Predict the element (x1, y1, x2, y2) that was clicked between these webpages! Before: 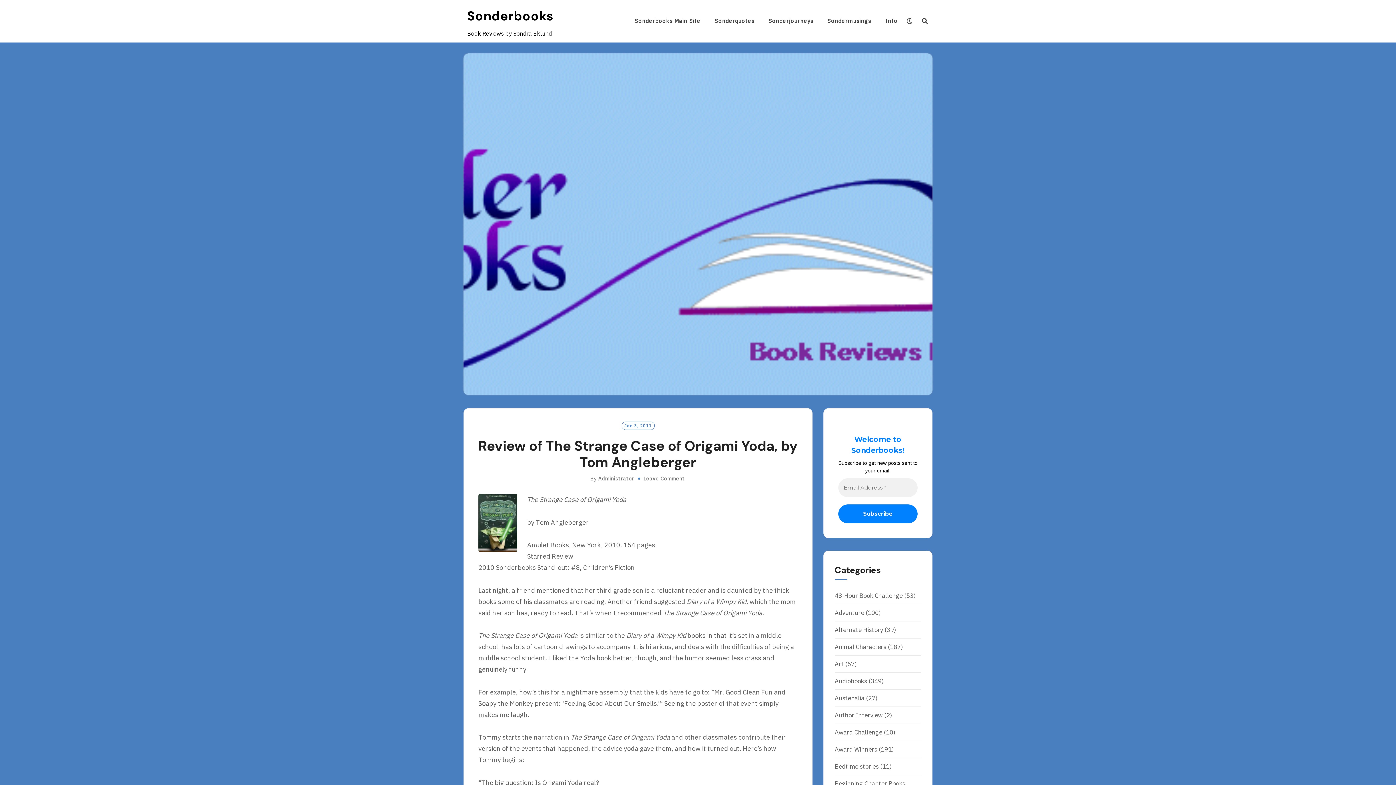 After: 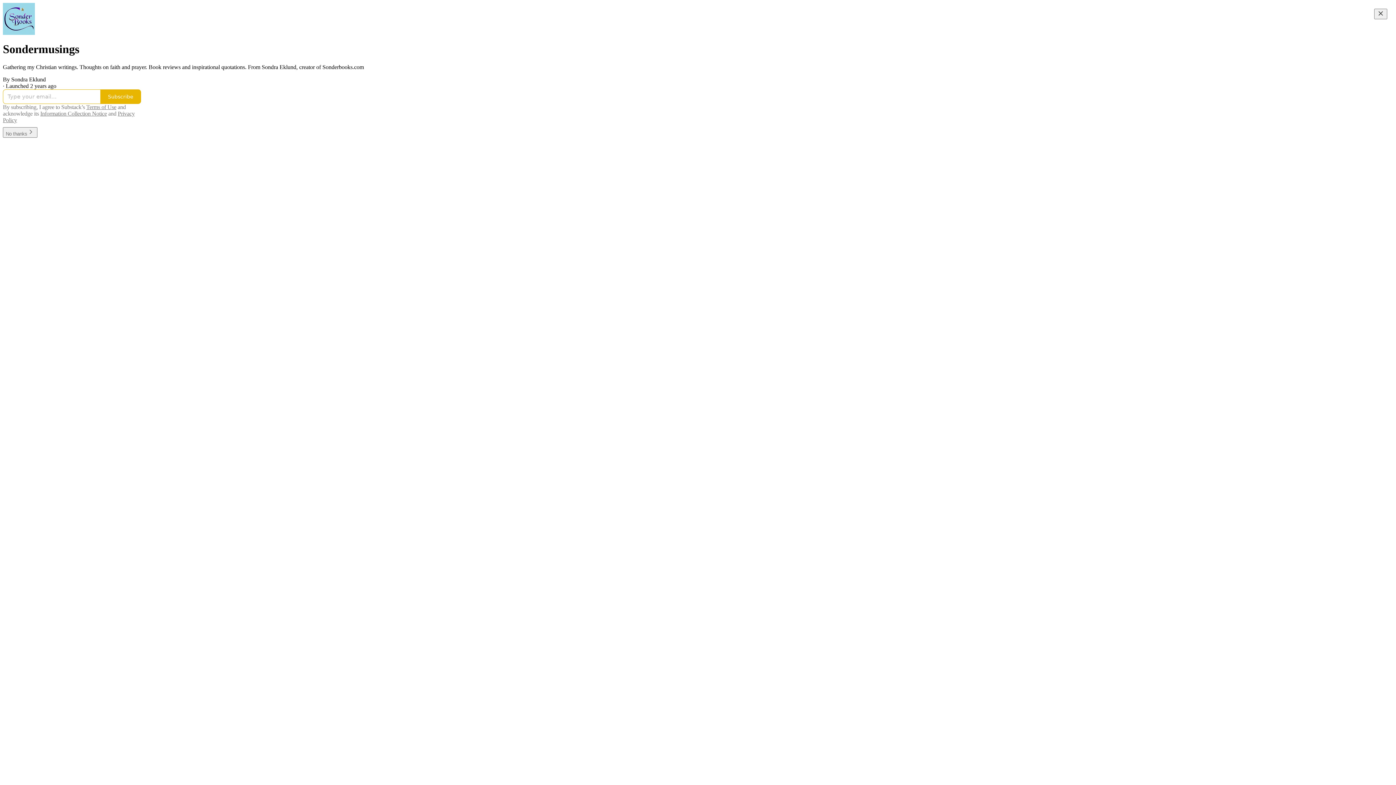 Action: bbox: (827, 12, 871, 30) label: Sondermusings